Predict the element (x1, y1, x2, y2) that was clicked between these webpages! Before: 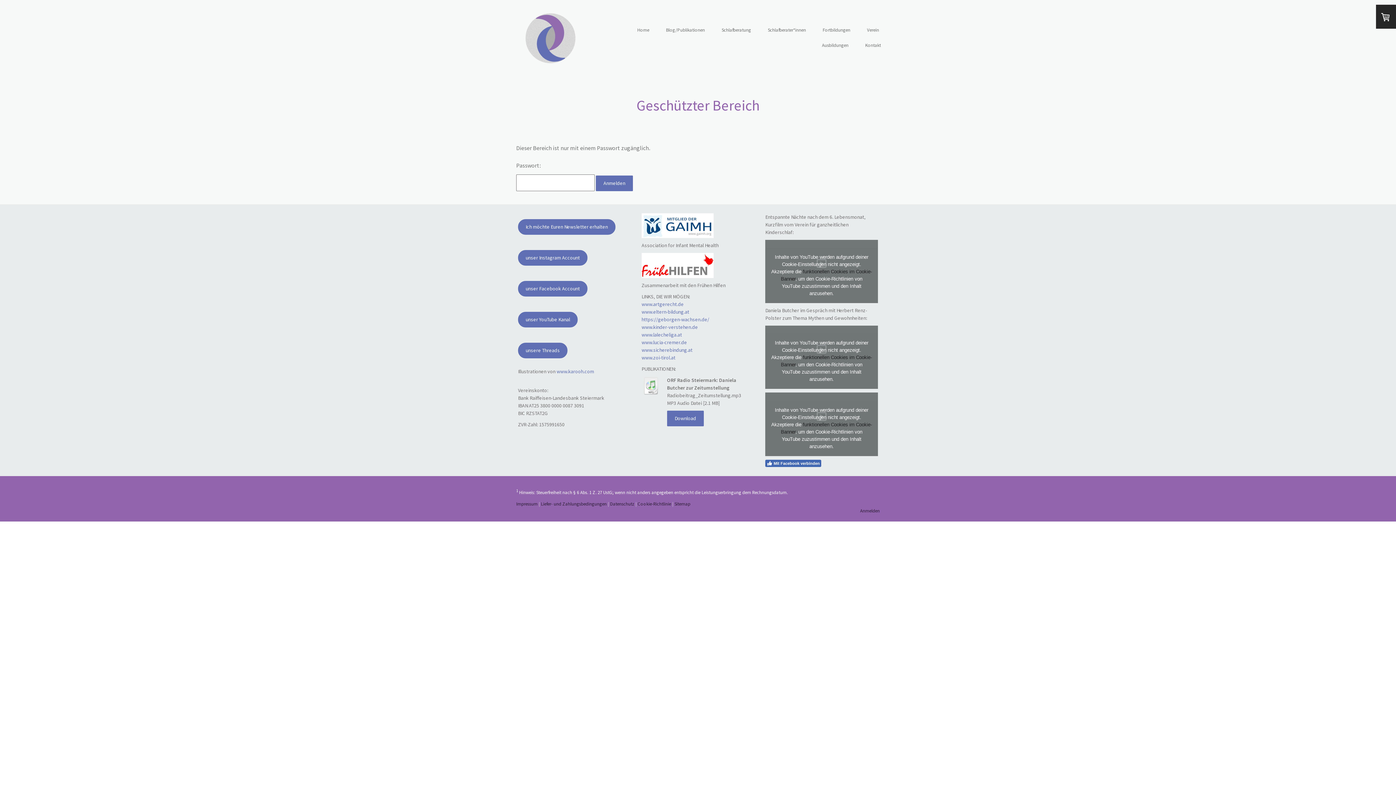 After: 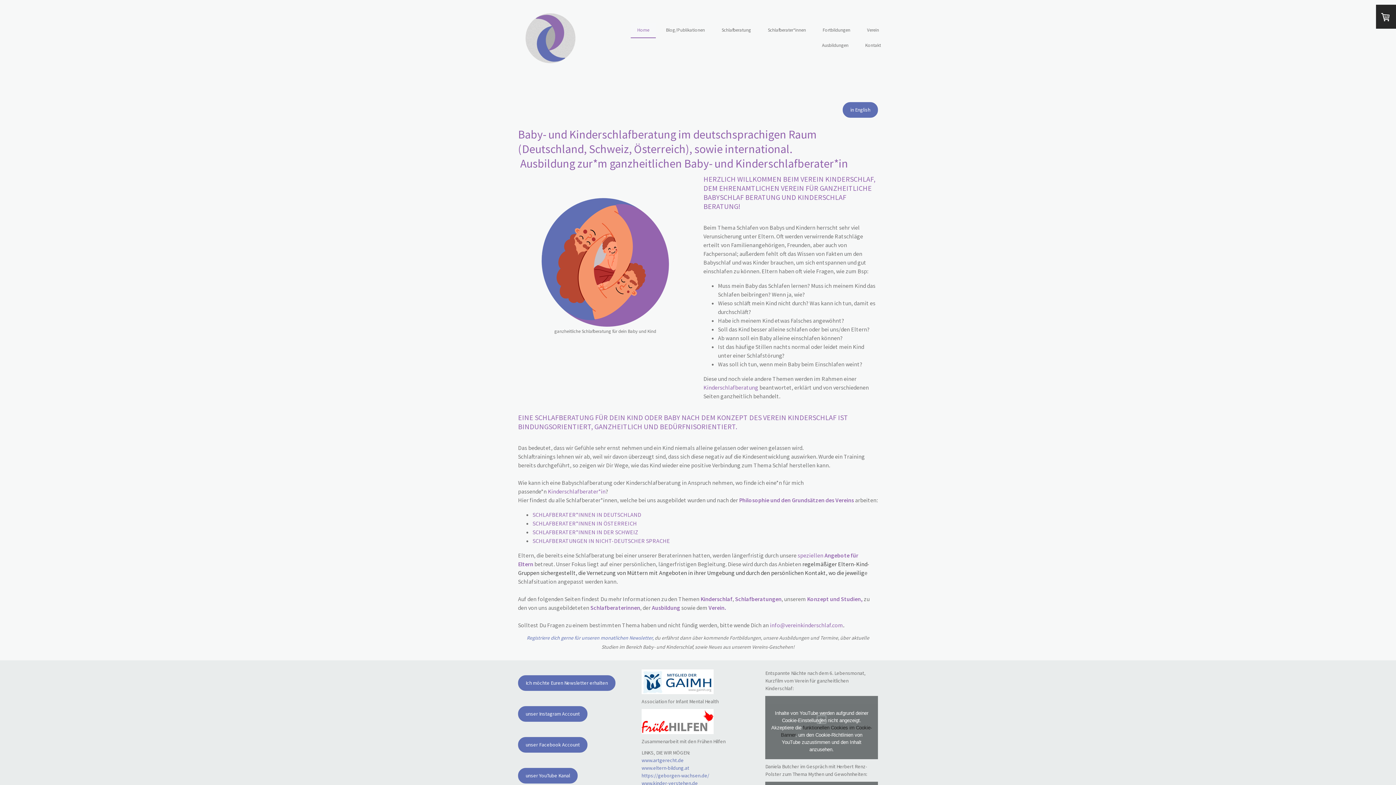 Action: bbox: (517, 5, 583, 70)